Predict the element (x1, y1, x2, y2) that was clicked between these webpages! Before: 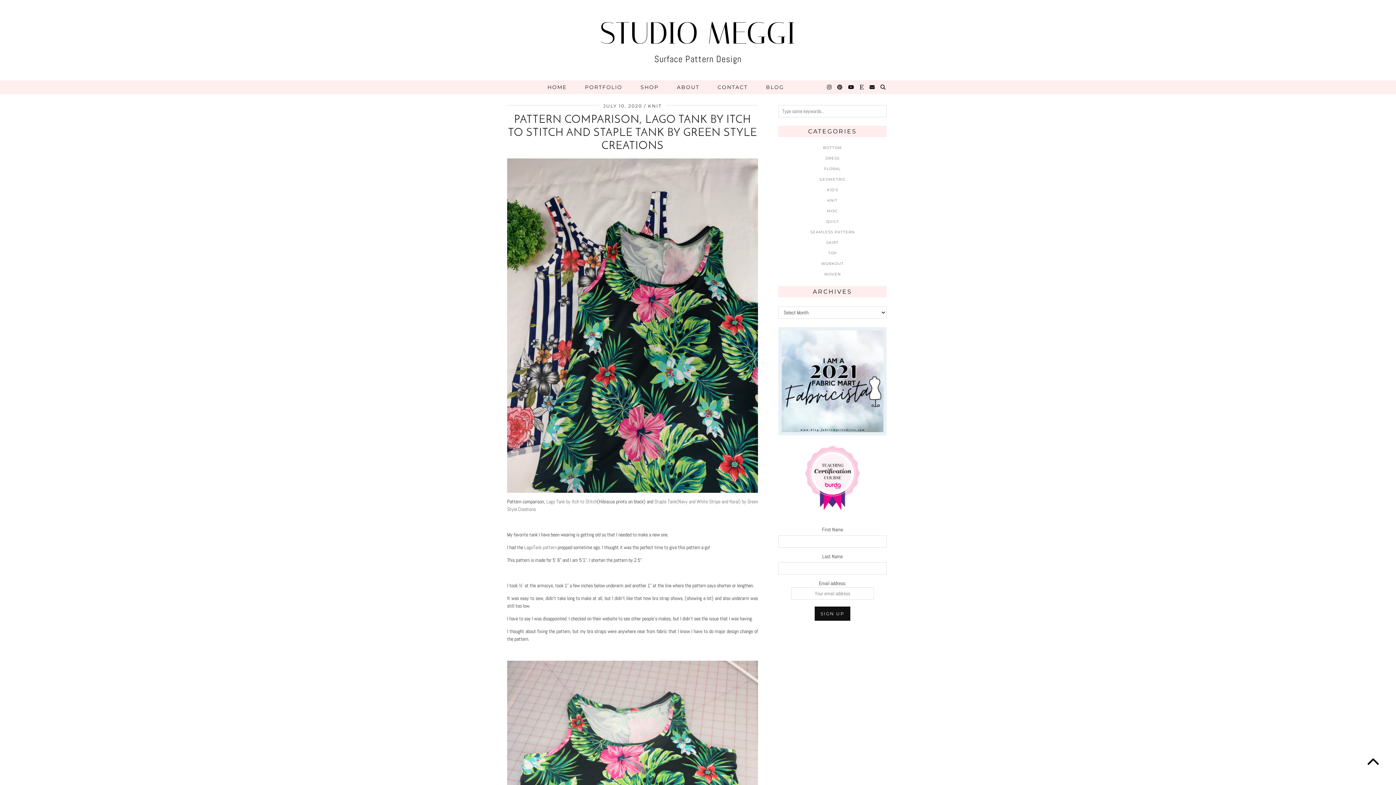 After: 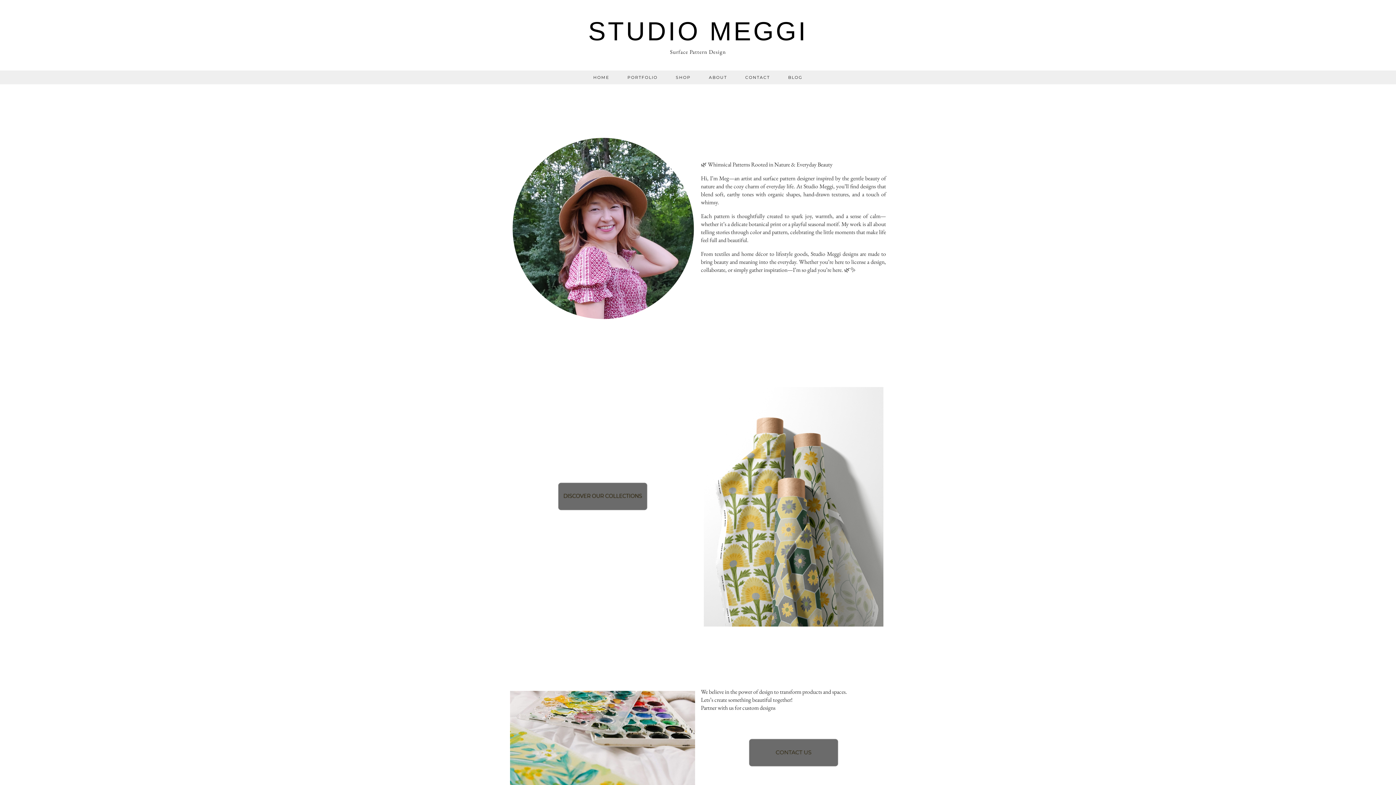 Action: bbox: (600, 15, 796, 51) label: STUDIO MEGGI